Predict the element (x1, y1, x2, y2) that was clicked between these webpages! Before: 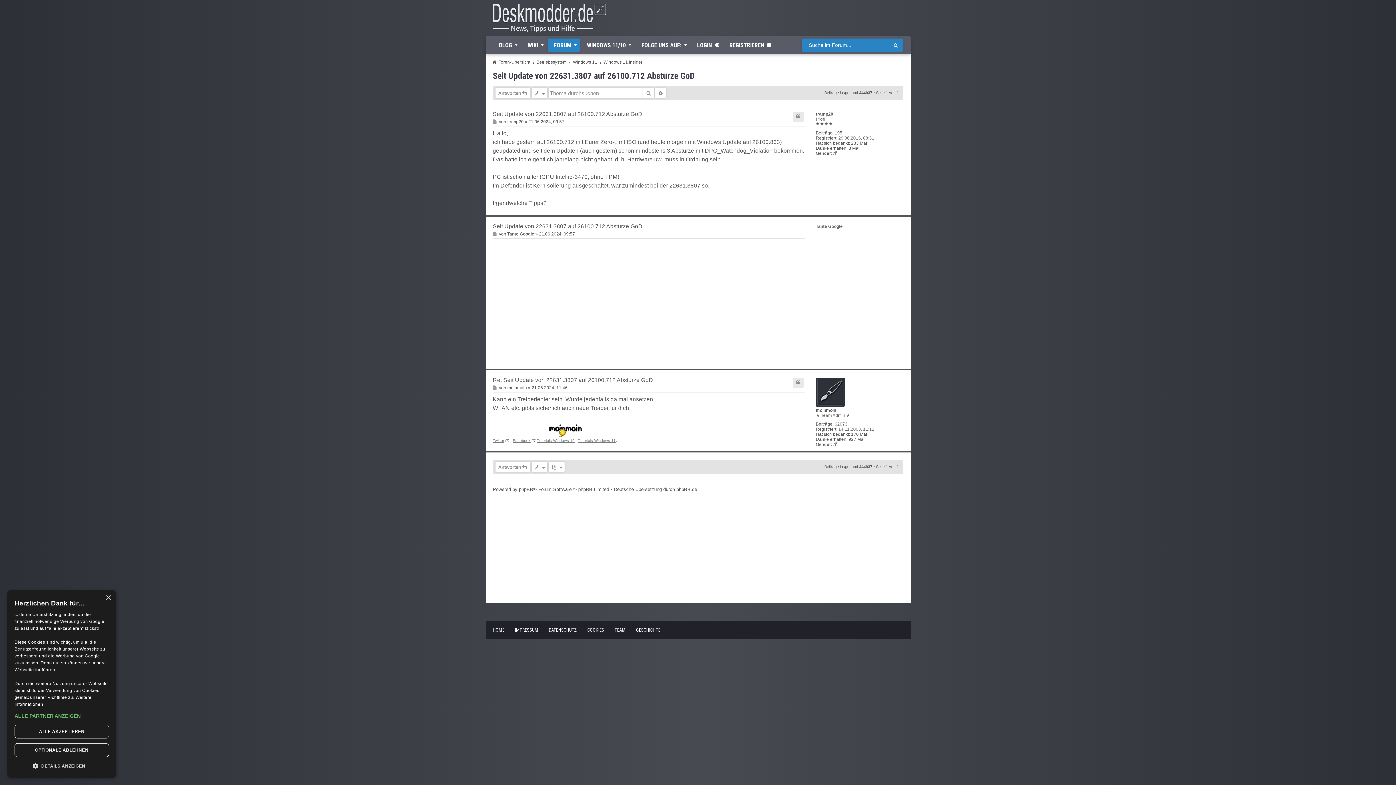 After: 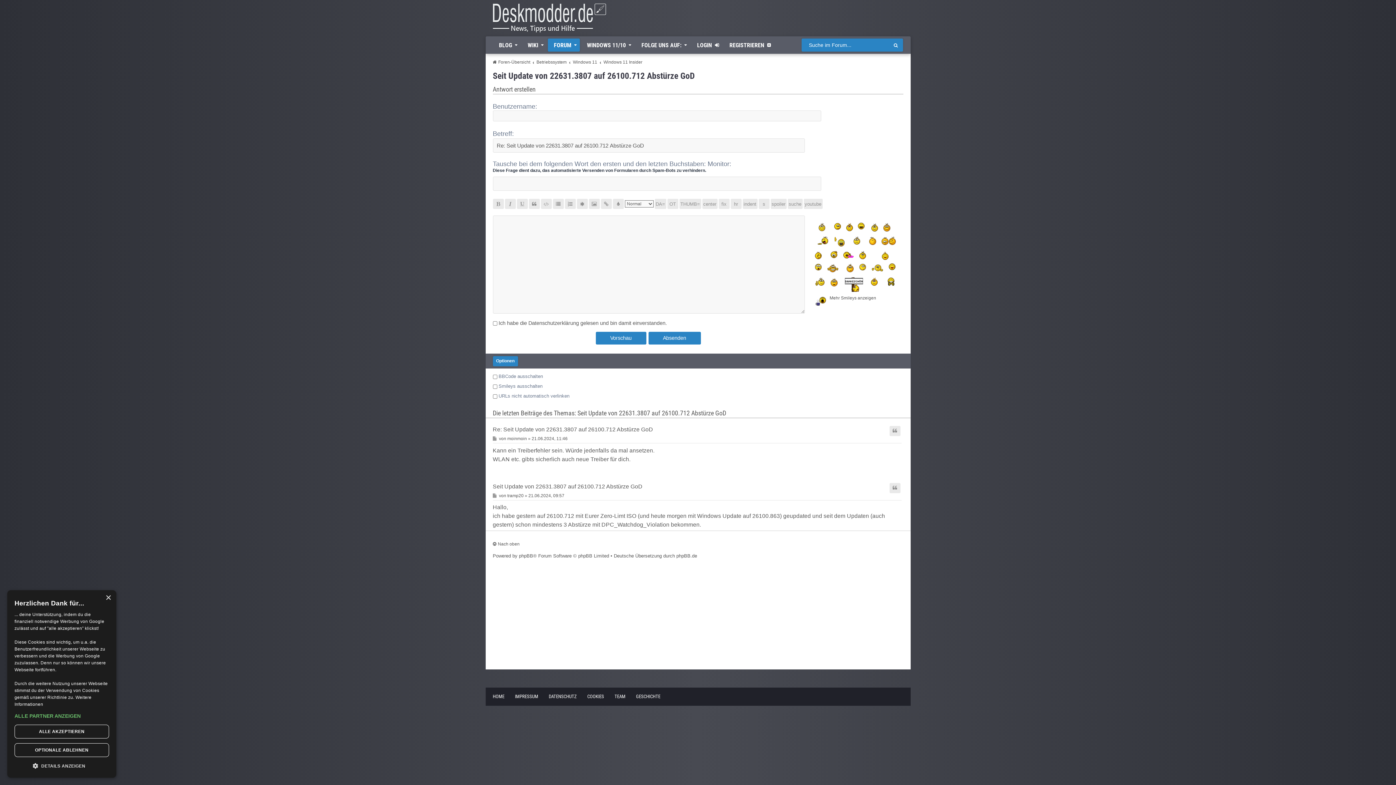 Action: bbox: (495, 462, 530, 472) label: Antworten 